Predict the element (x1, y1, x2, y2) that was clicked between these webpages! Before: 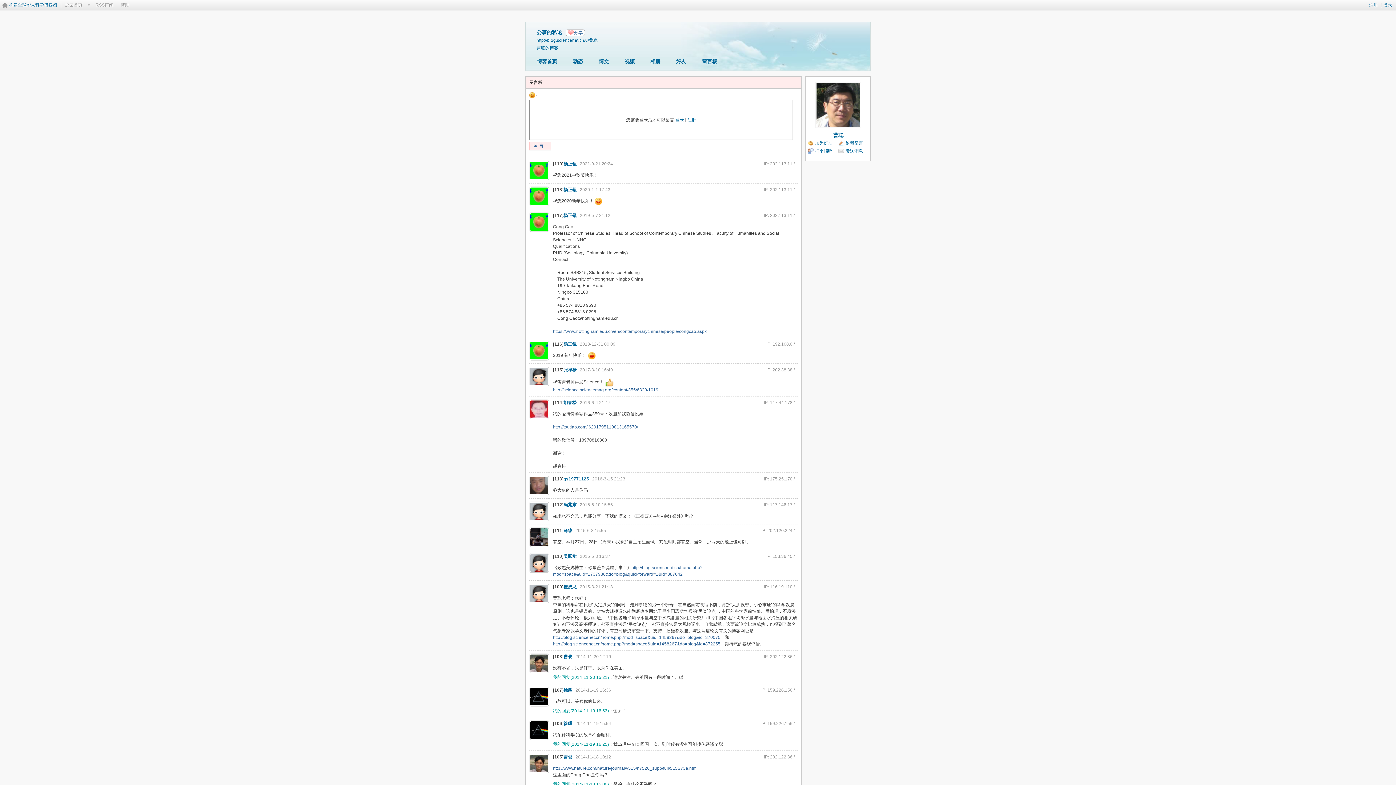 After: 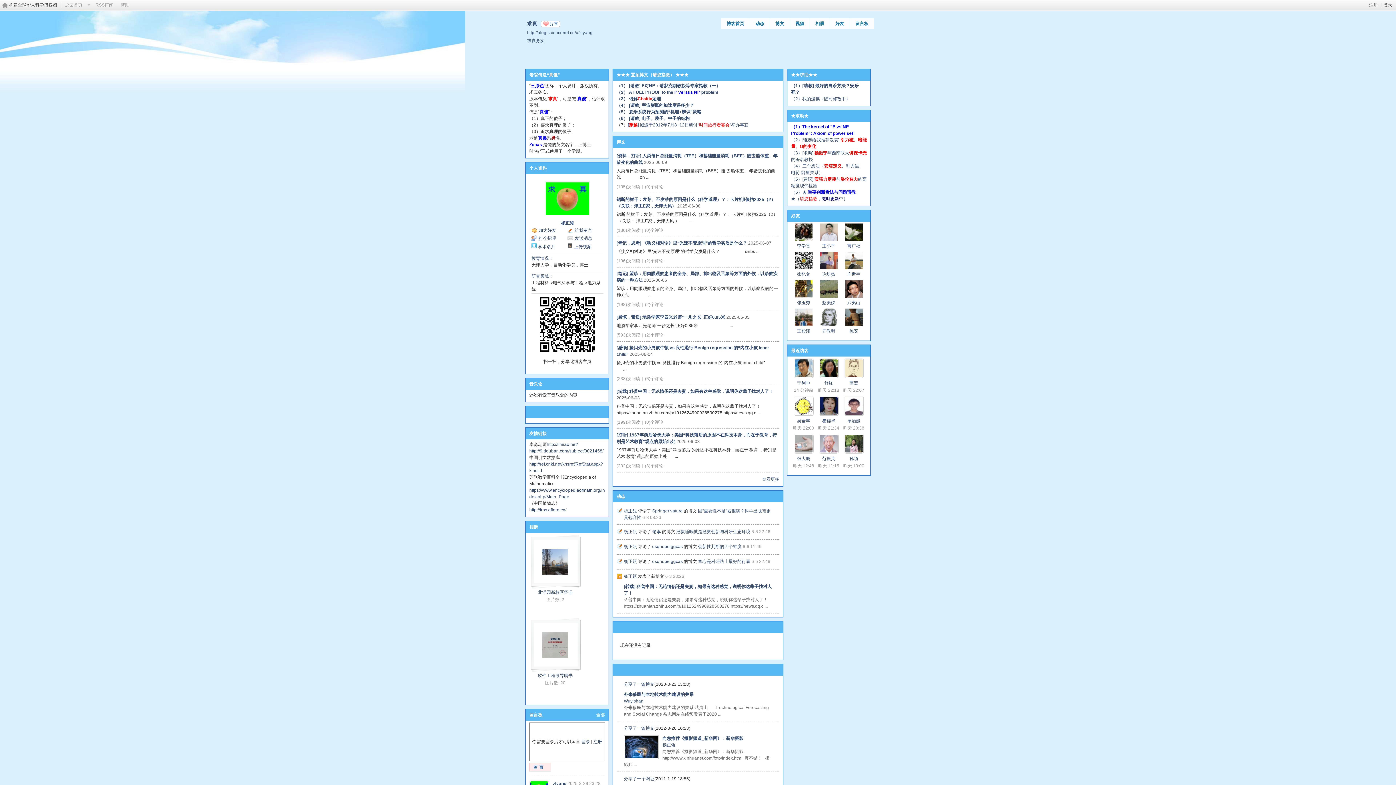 Action: bbox: (529, 186, 549, 206)